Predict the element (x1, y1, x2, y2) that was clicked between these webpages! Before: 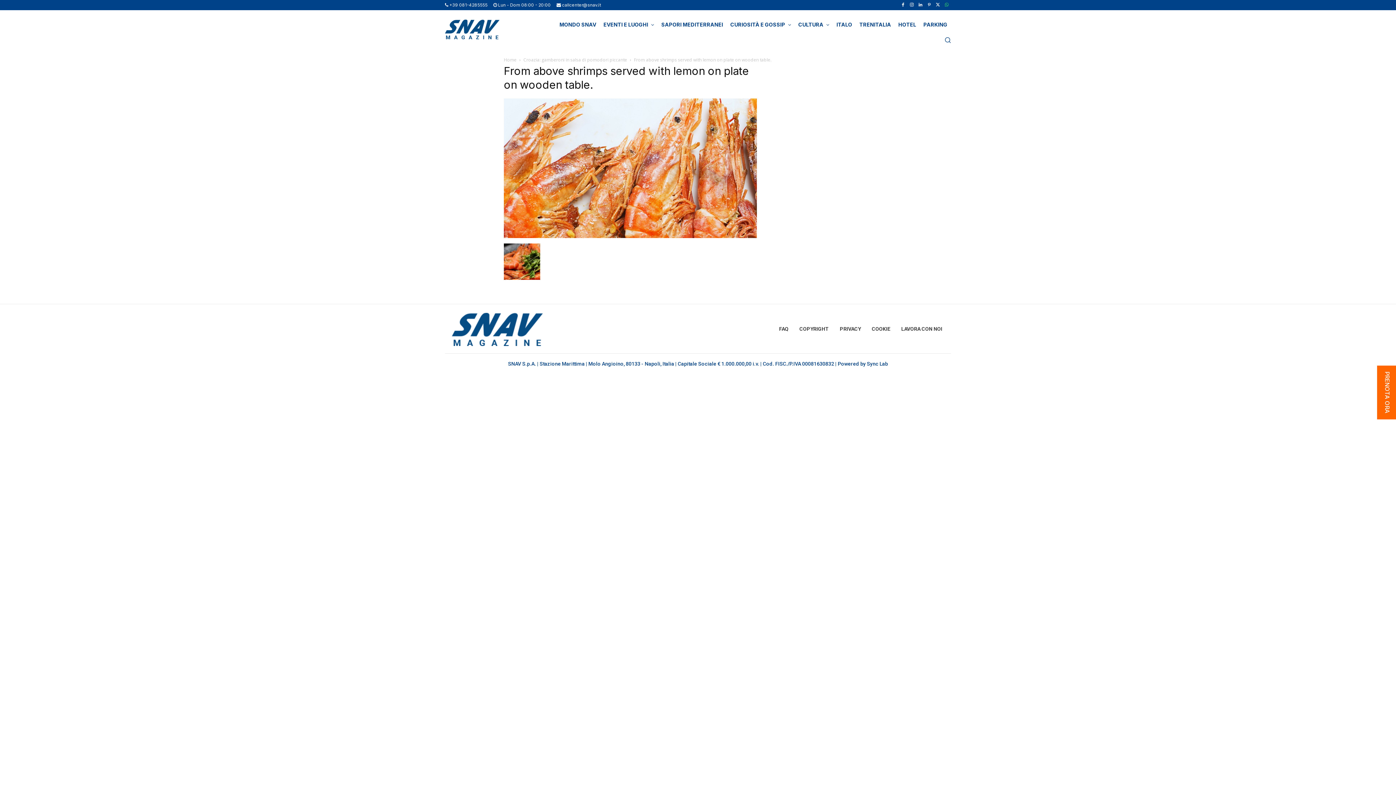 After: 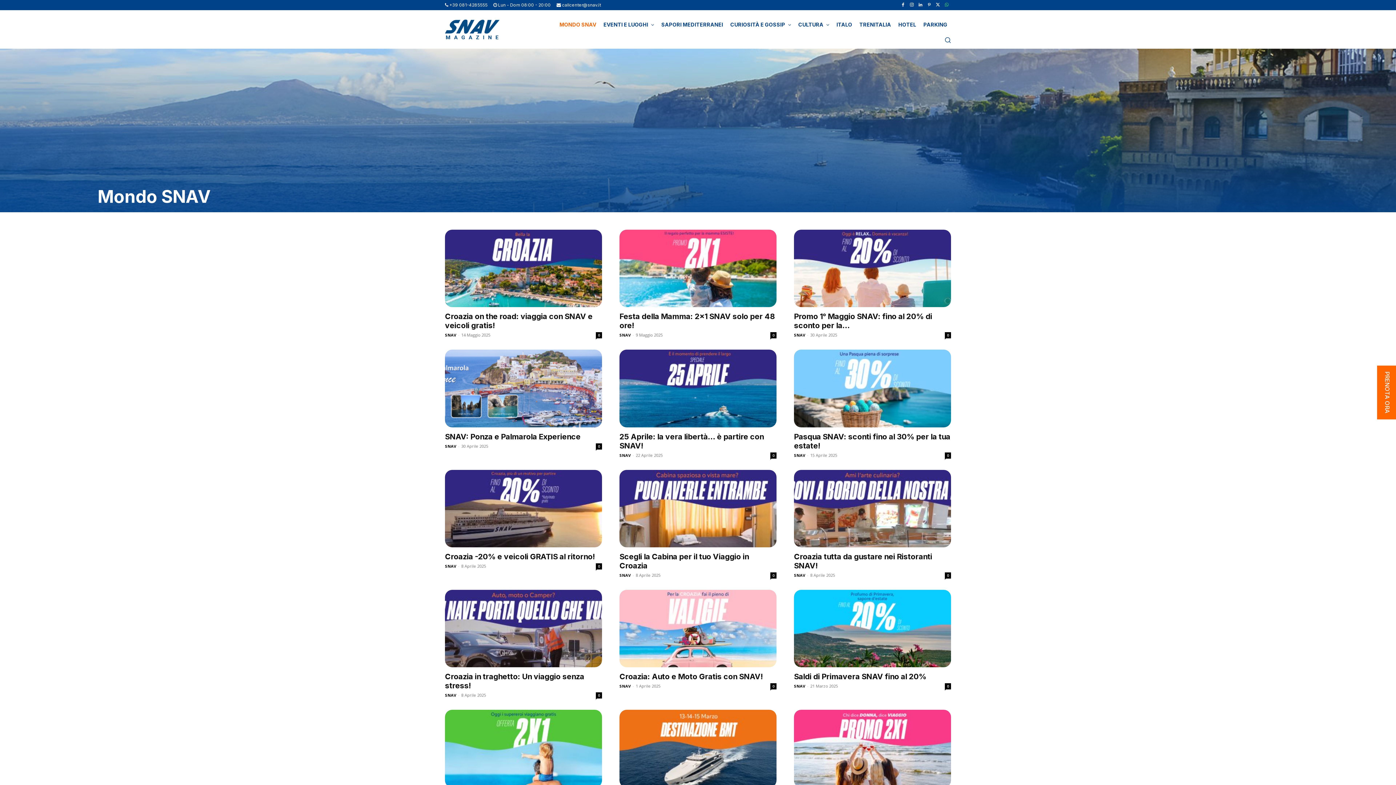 Action: bbox: (555, 13, 599, 35) label: MONDO SNAV